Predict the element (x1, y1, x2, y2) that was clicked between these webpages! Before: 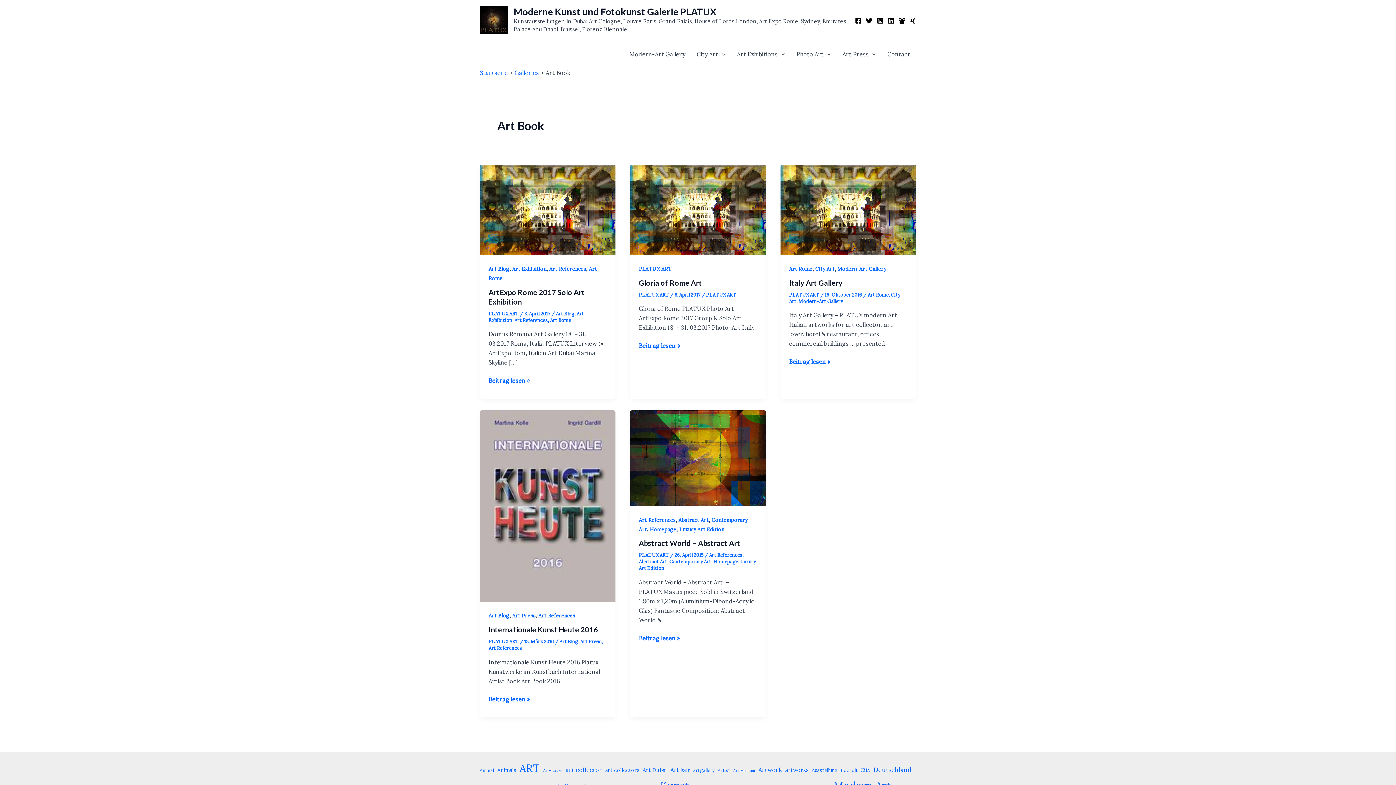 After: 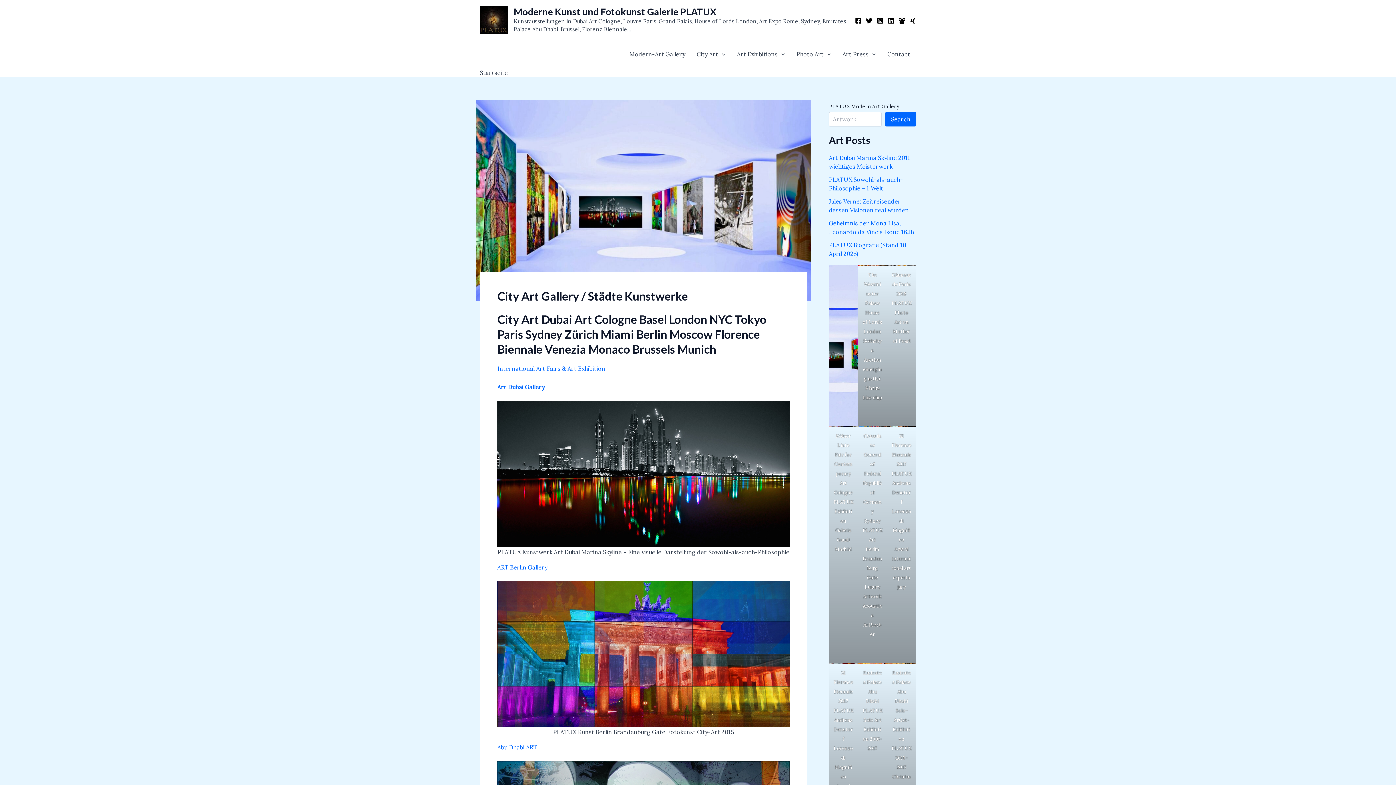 Action: label: PLATUX ART  bbox: (639, 552, 670, 558)